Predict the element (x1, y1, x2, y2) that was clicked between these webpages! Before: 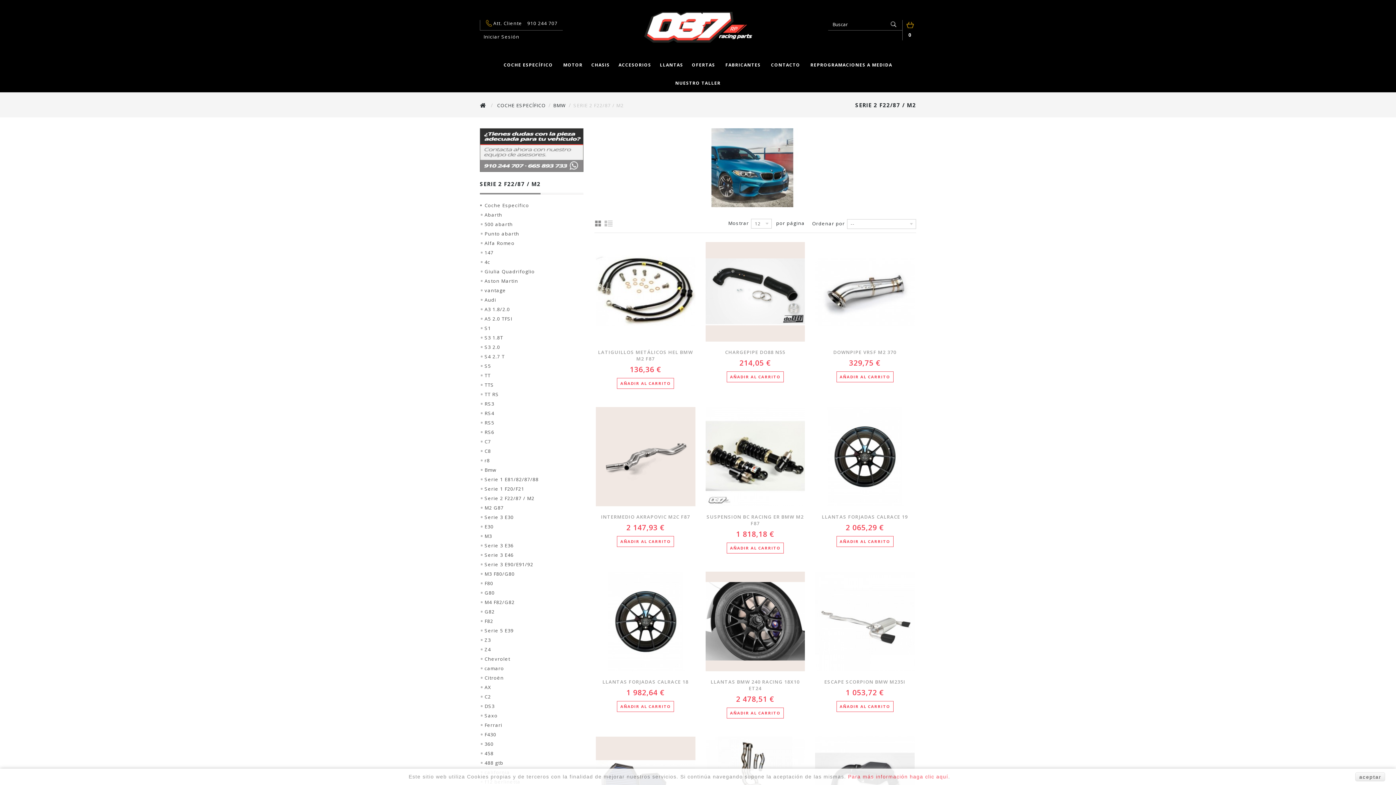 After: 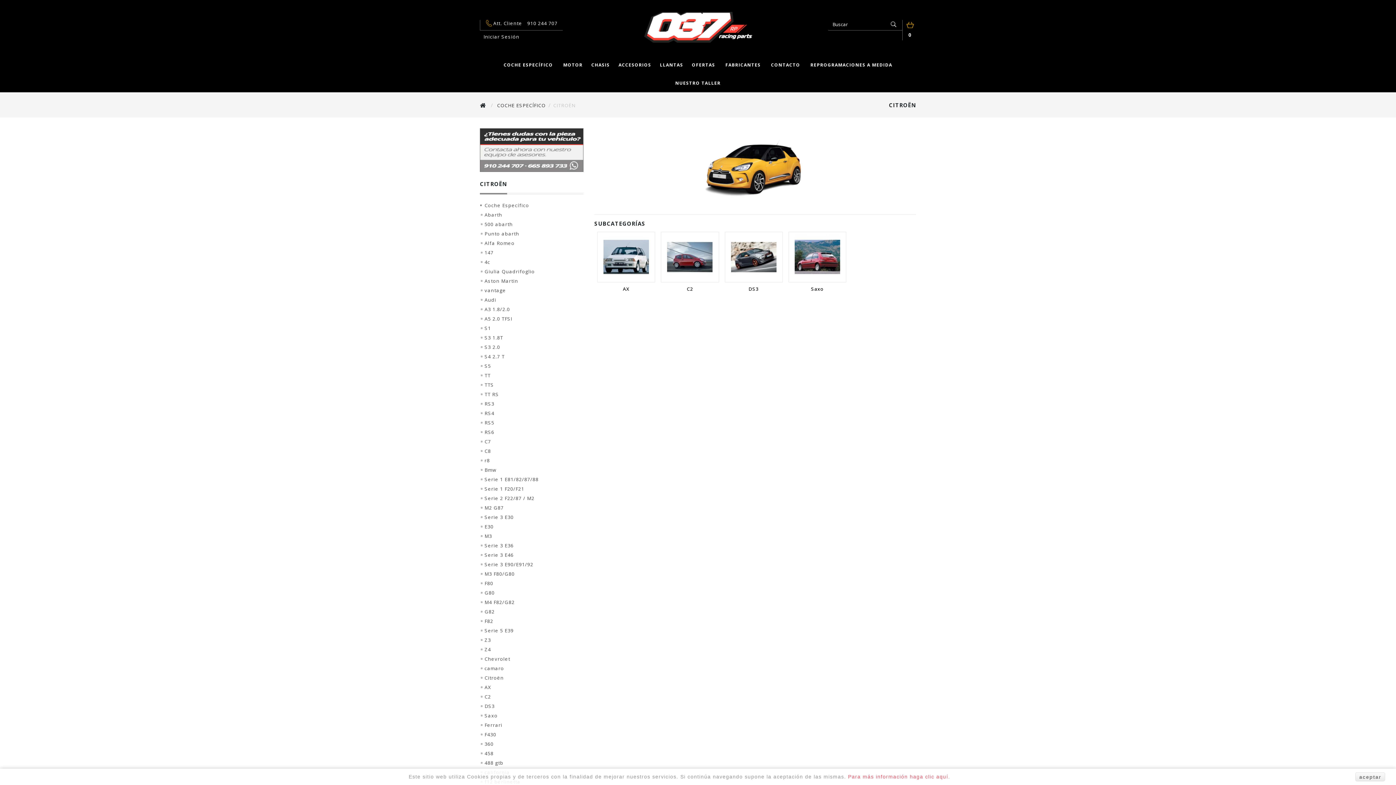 Action: label: Citroën bbox: (480, 673, 583, 682)